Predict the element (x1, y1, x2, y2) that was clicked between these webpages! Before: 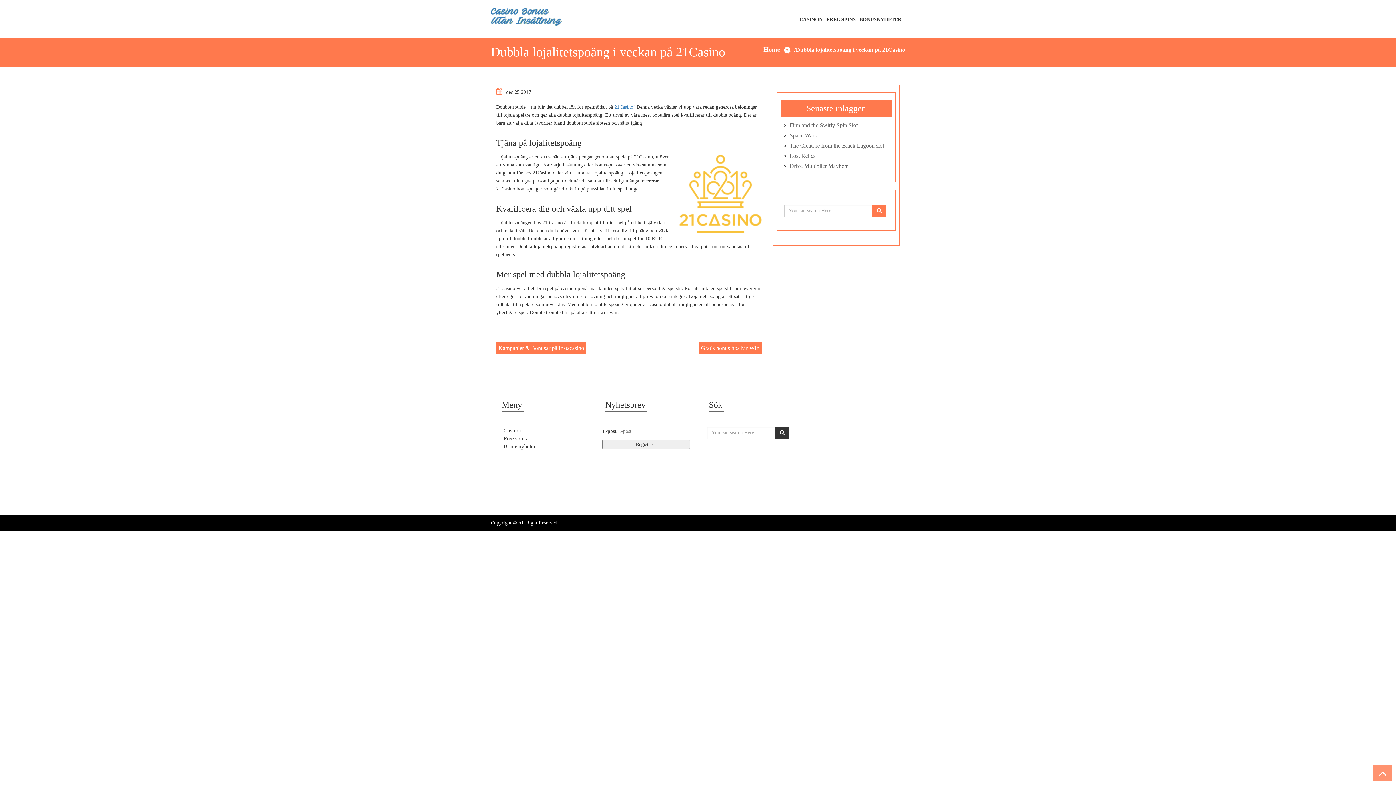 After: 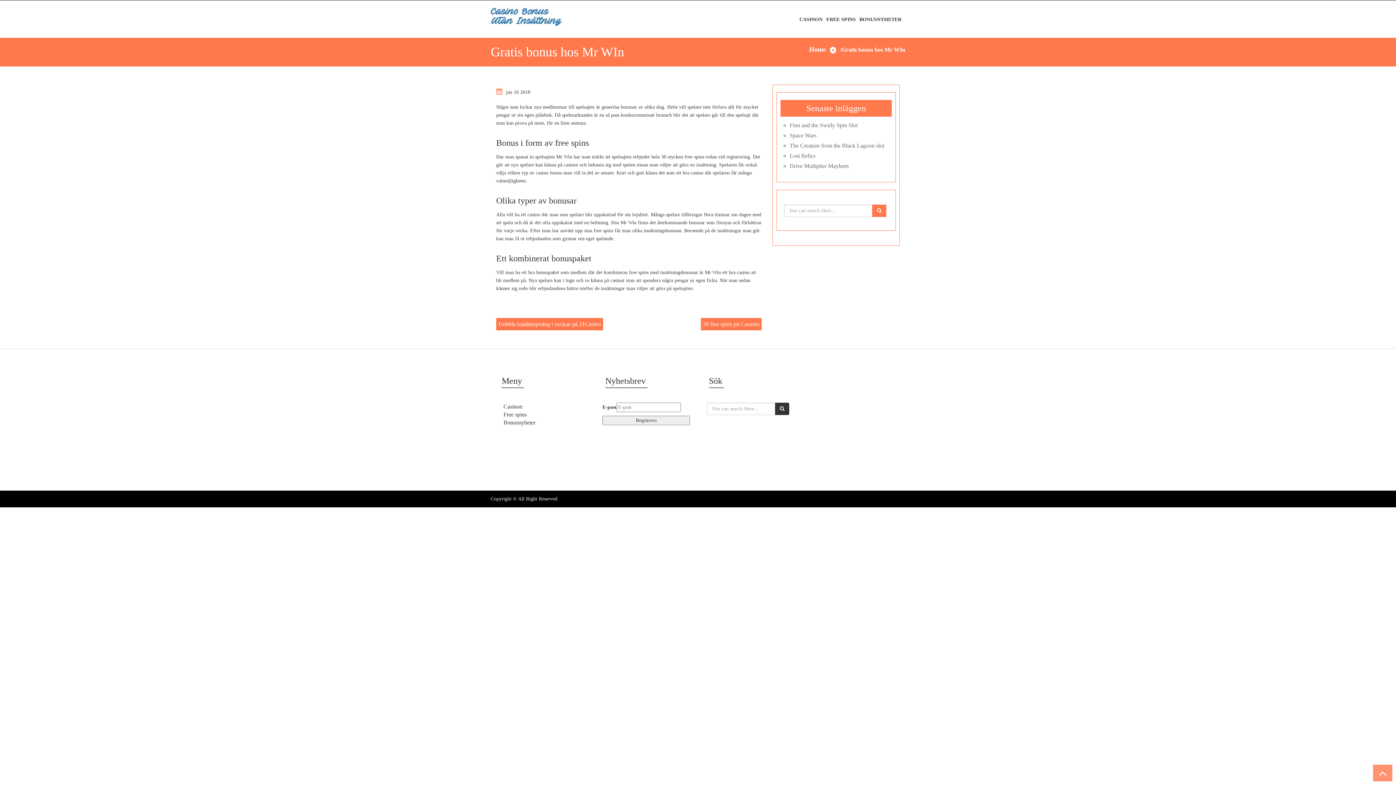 Action: bbox: (698, 342, 761, 354) label: Gratis bonus hos Mr WIn